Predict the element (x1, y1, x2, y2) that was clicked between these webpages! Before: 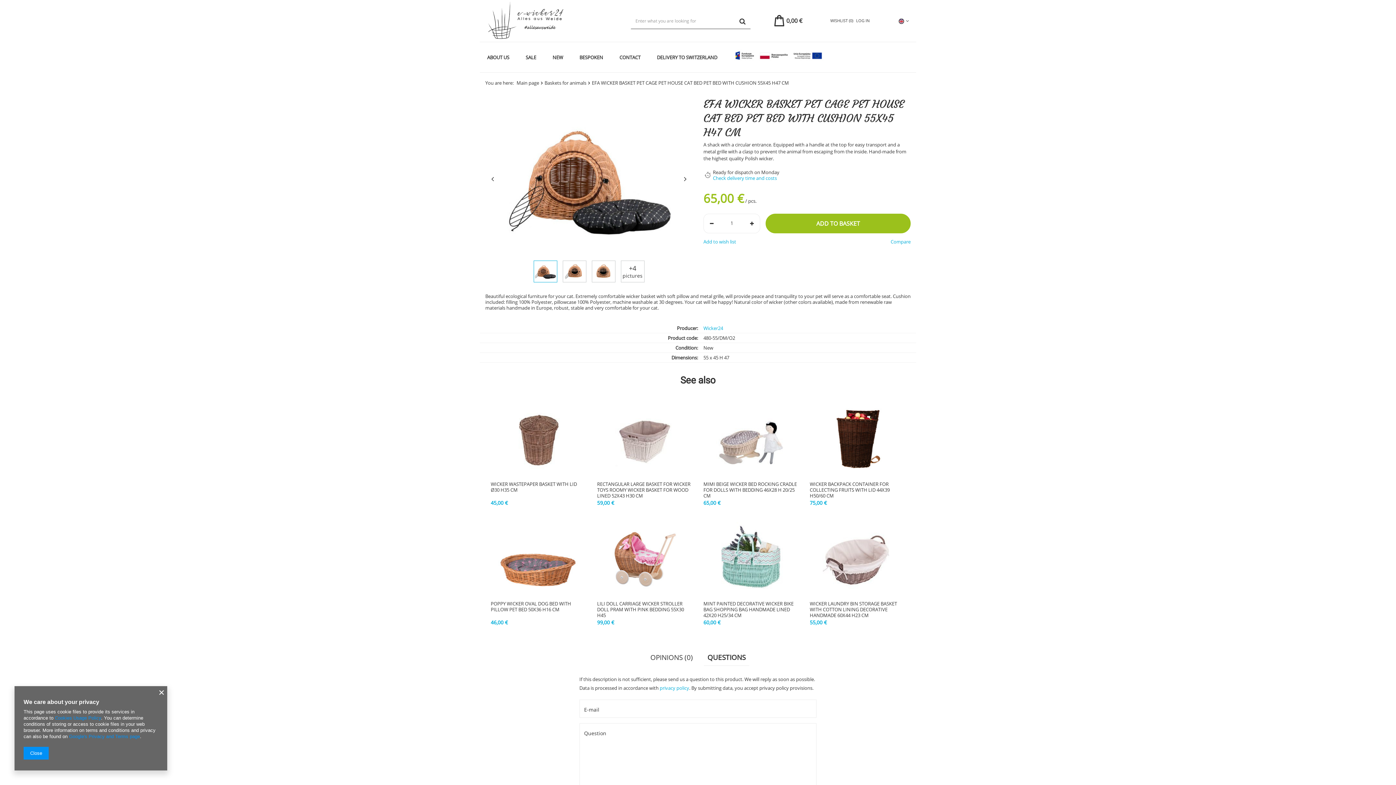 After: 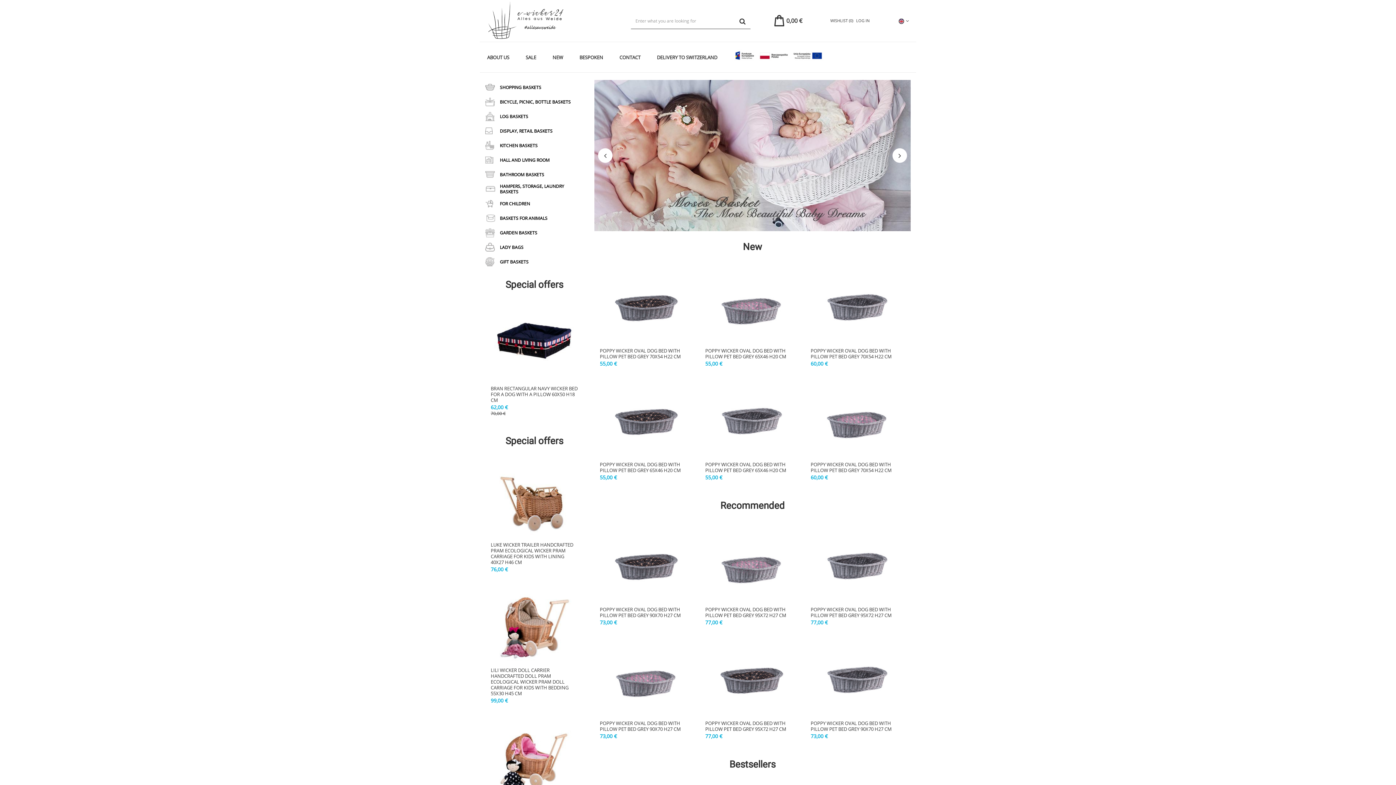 Action: bbox: (516, 79, 539, 86) label: Main page